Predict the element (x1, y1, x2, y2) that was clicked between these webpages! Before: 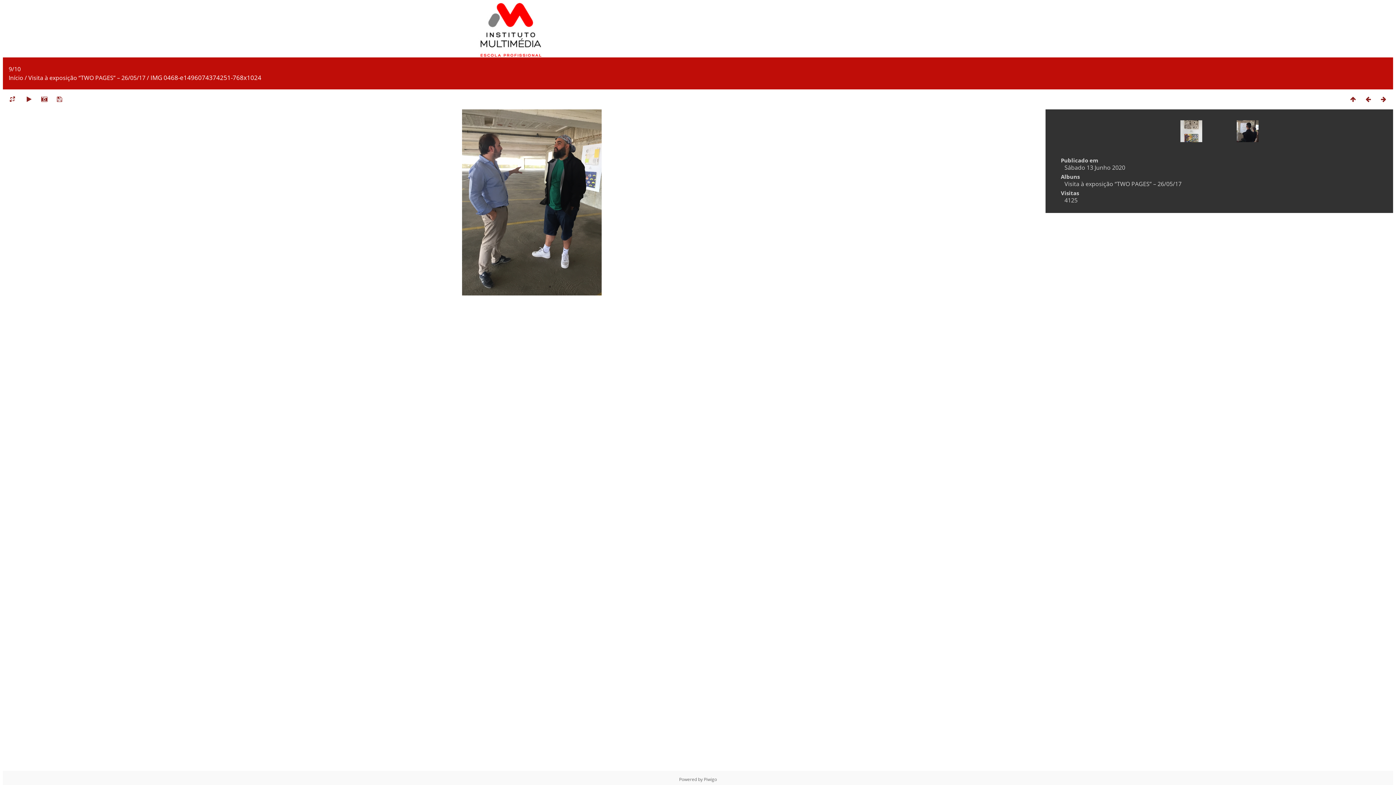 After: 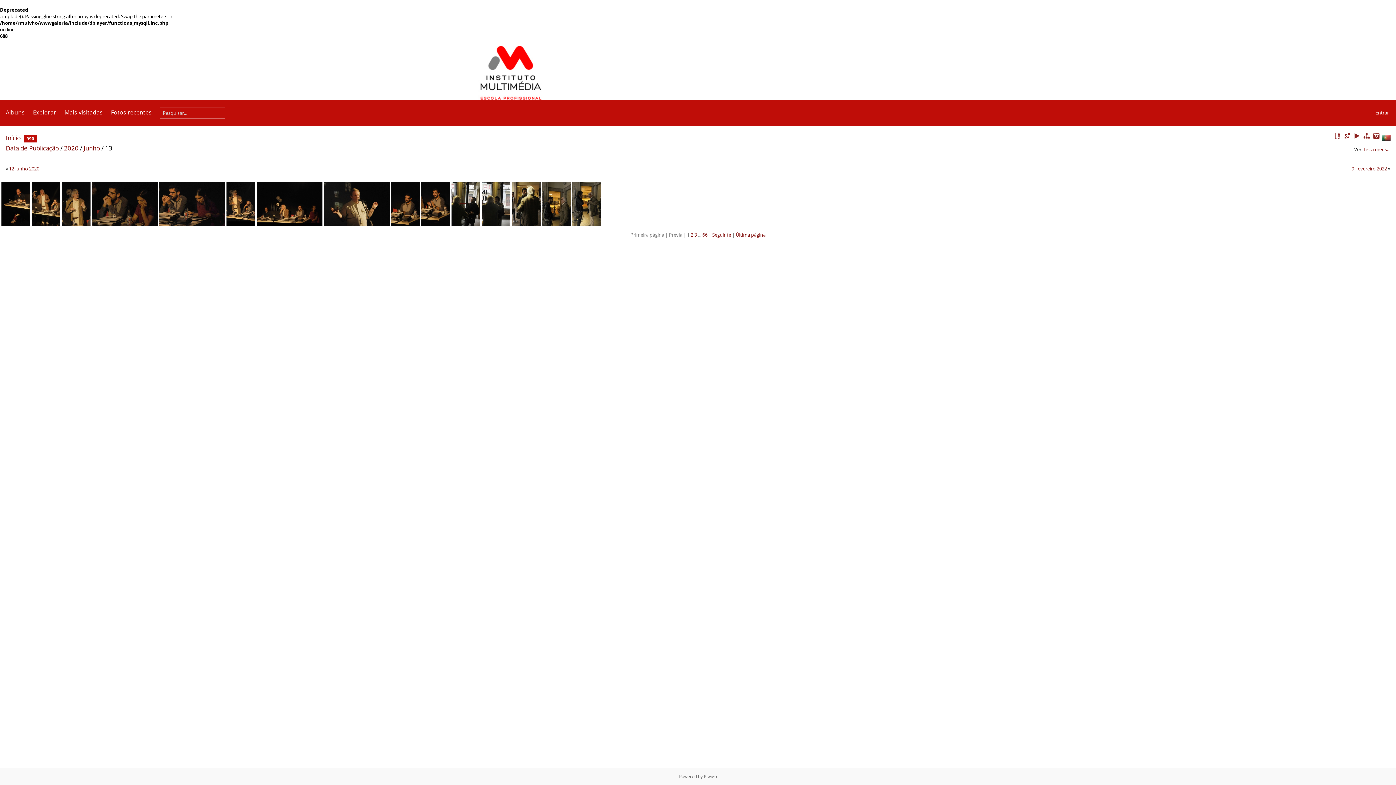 Action: label: Sábado 13 Junho 2020 bbox: (1064, 163, 1125, 171)